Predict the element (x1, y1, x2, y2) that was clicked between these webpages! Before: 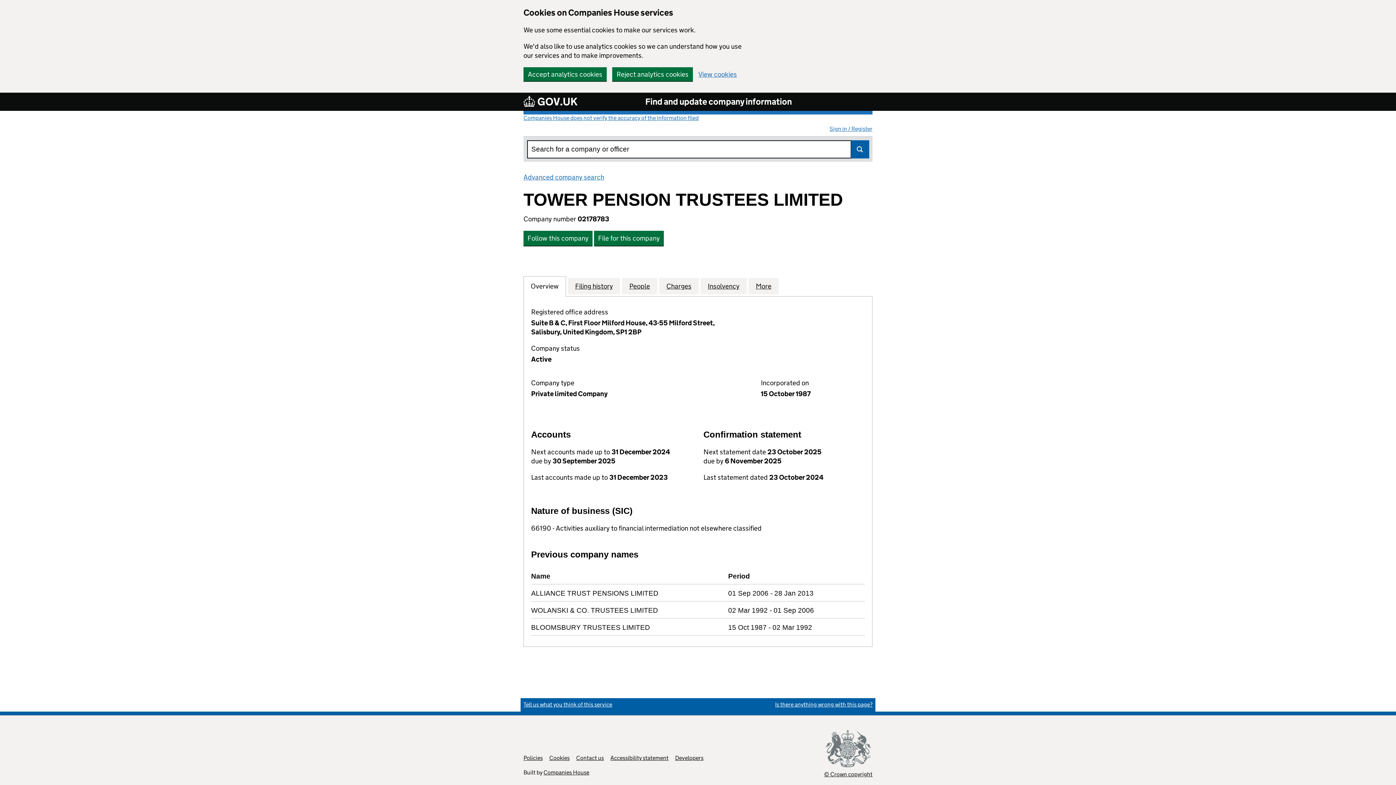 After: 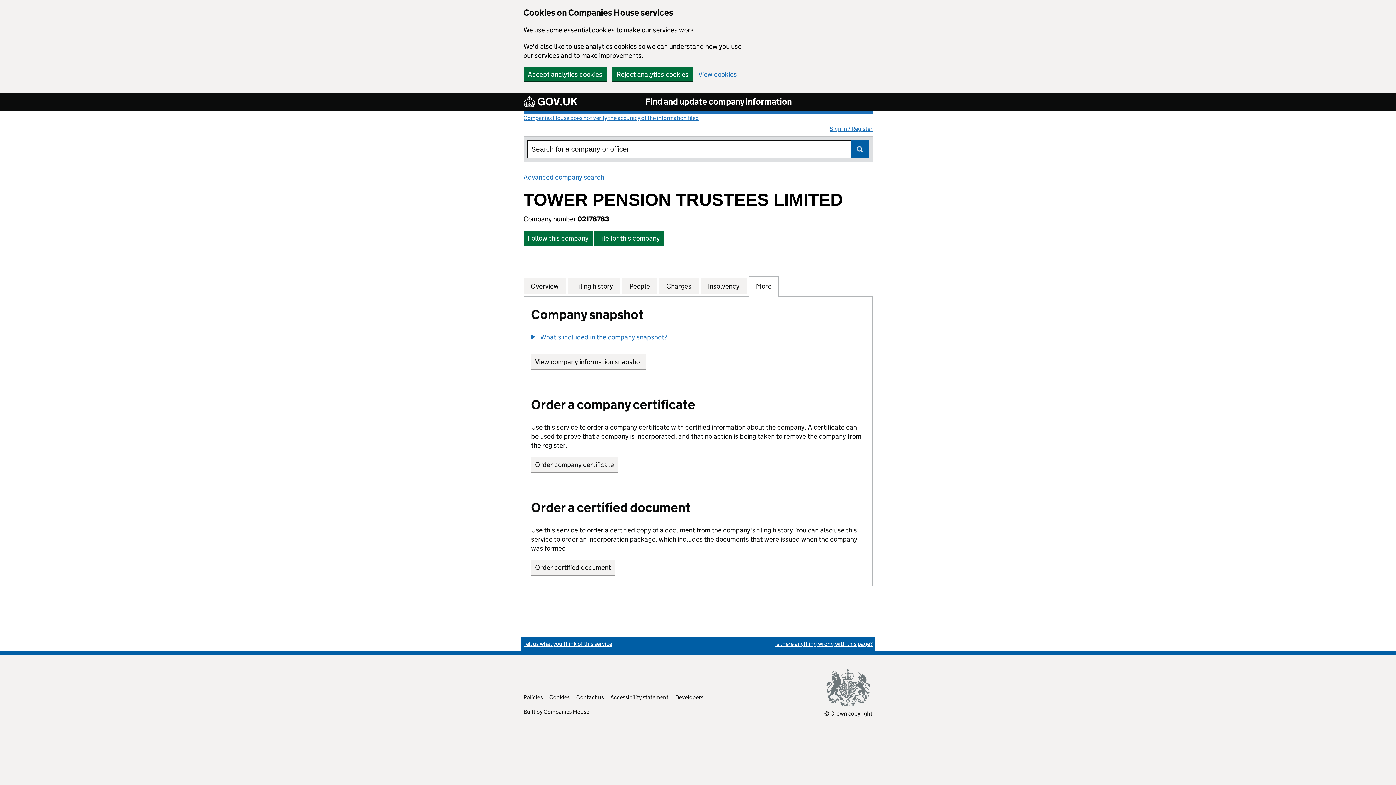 Action: bbox: (756, 281, 771, 290) label: More
for TOWER PENSION TRUSTEES LIMITED (02178783)